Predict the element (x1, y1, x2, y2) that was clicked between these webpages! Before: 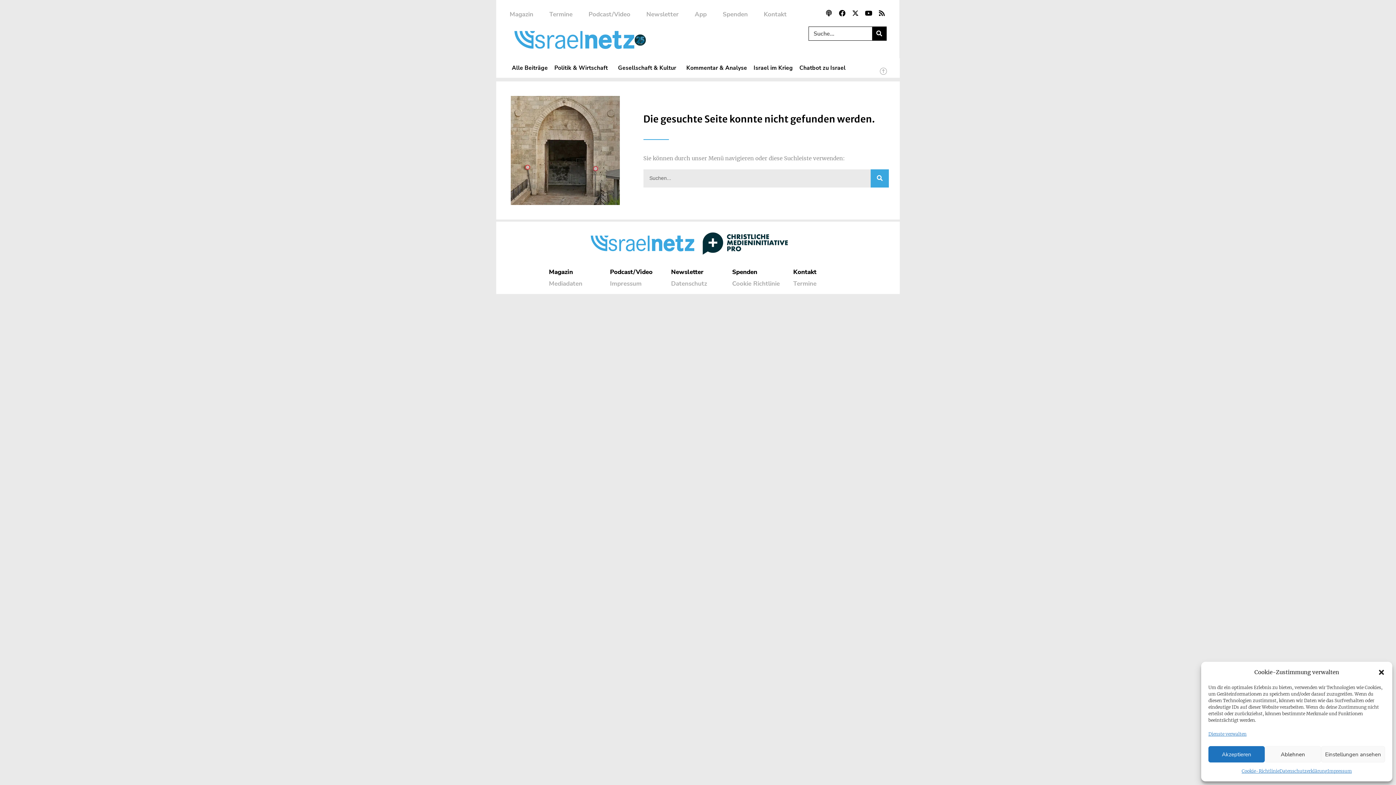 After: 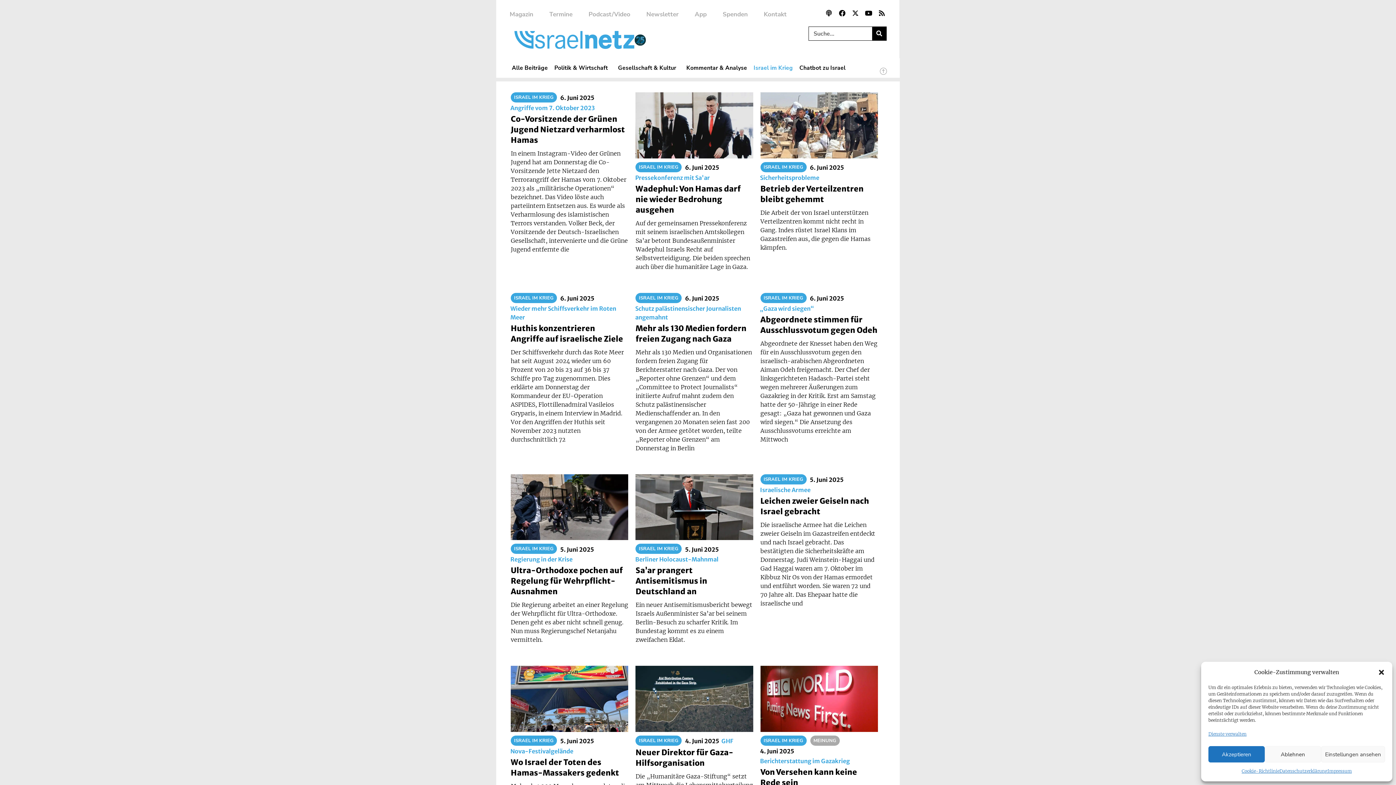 Action: label: Israel im Krieg bbox: (750, 61, 796, 74)